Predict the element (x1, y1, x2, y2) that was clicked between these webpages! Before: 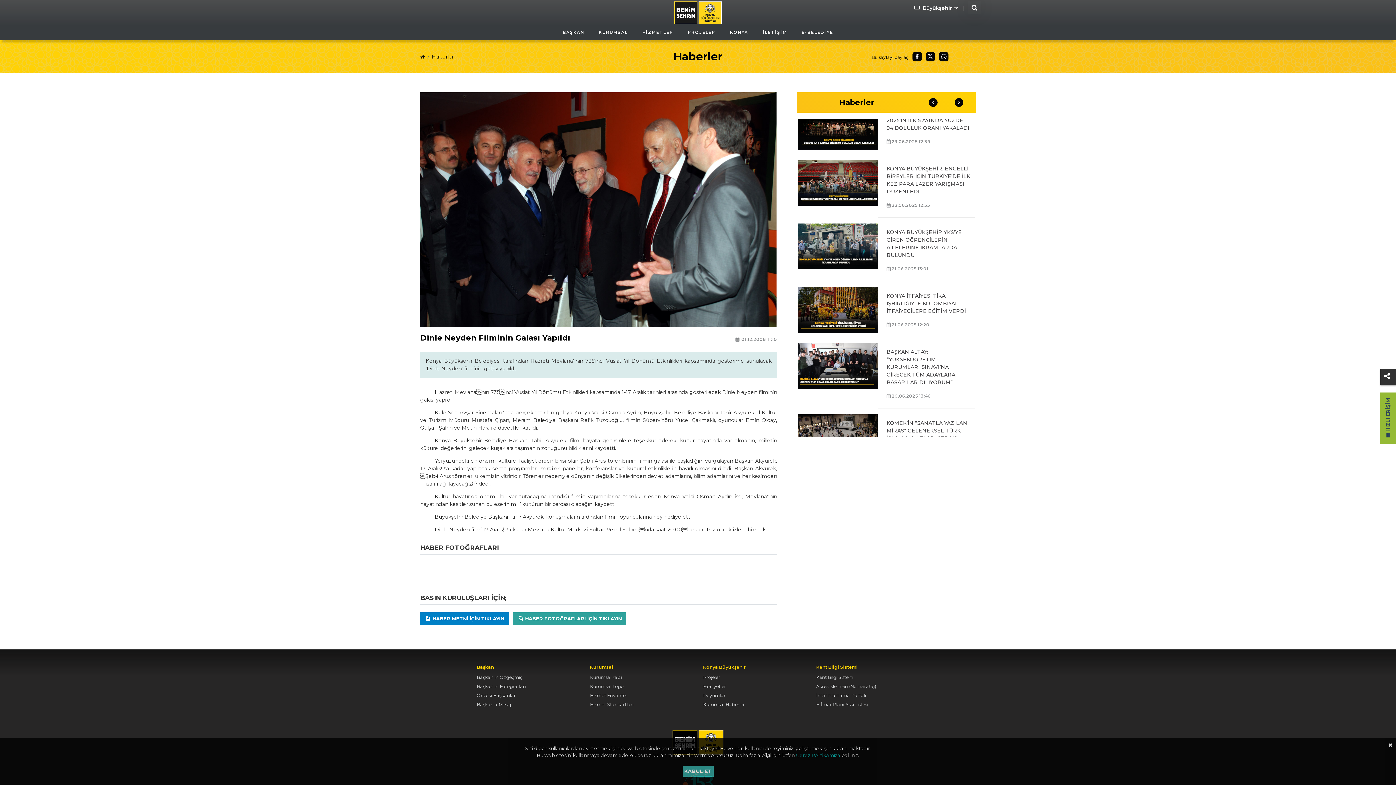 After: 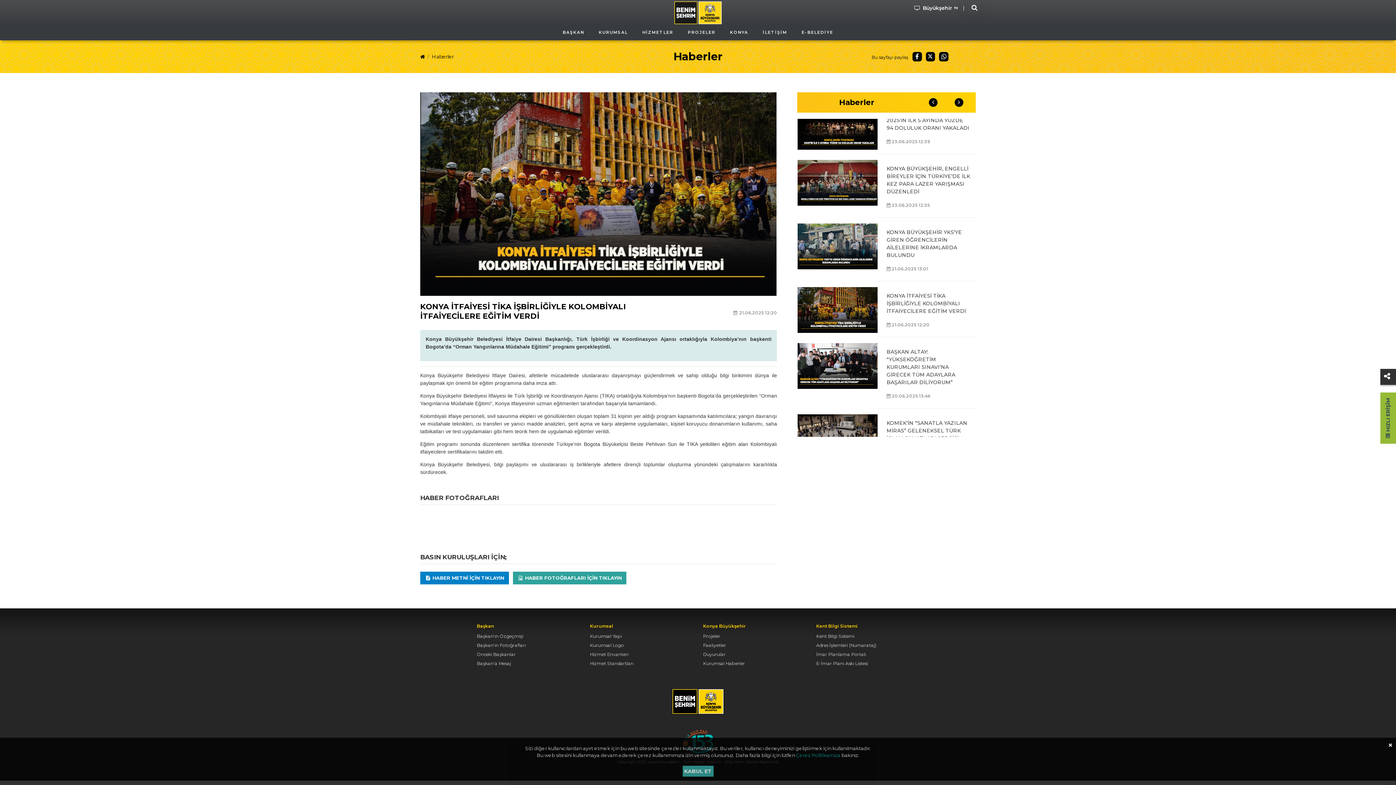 Action: bbox: (797, 287, 975, 337) label: KONYA İTFAİYESİ TİKA İŞBİRLİĞİYLE KOLOMBİYALI İTFAİYECİLERE EĞİTİM VERDİ
 21.06.2025 12:20